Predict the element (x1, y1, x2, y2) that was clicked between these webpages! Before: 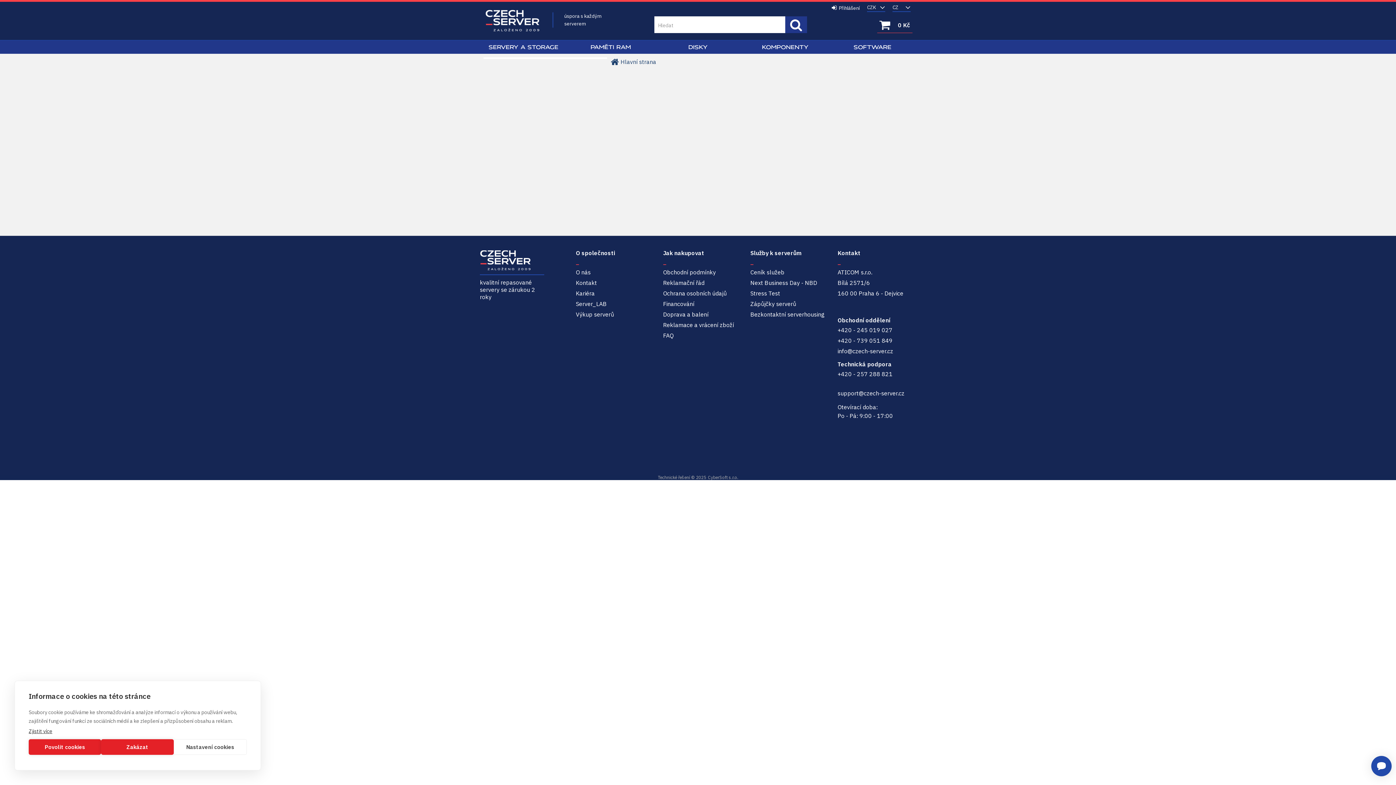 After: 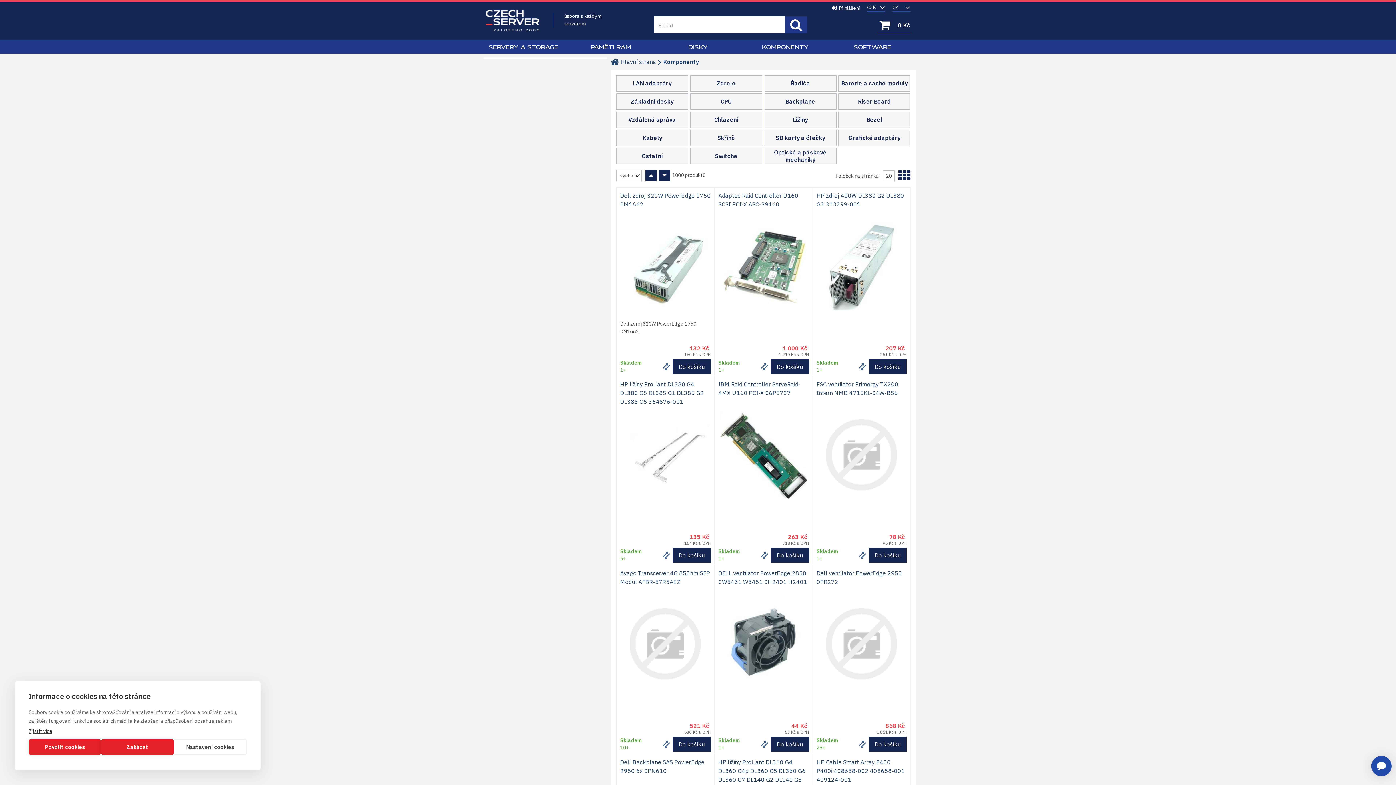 Action: label: KOMPONENTY bbox: (741, 40, 829, 53)